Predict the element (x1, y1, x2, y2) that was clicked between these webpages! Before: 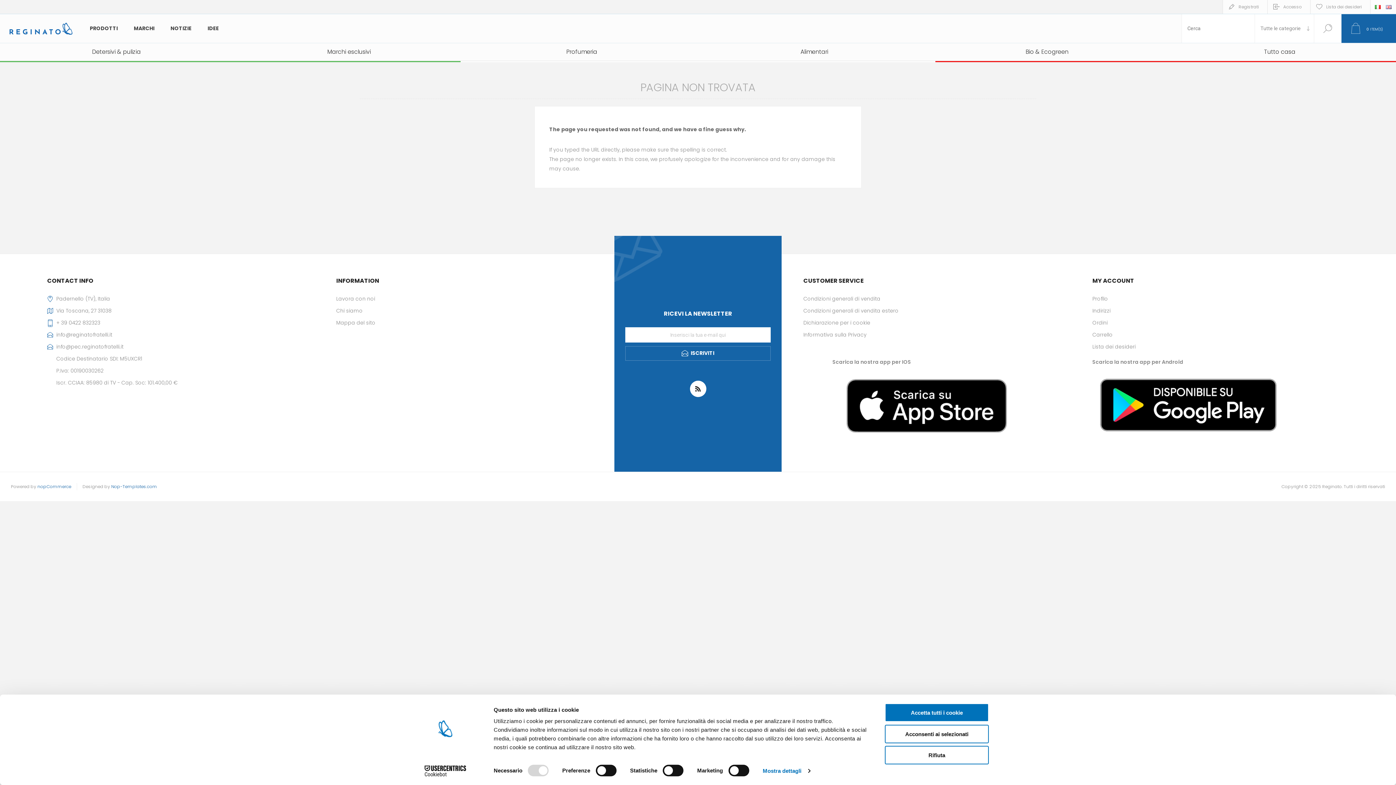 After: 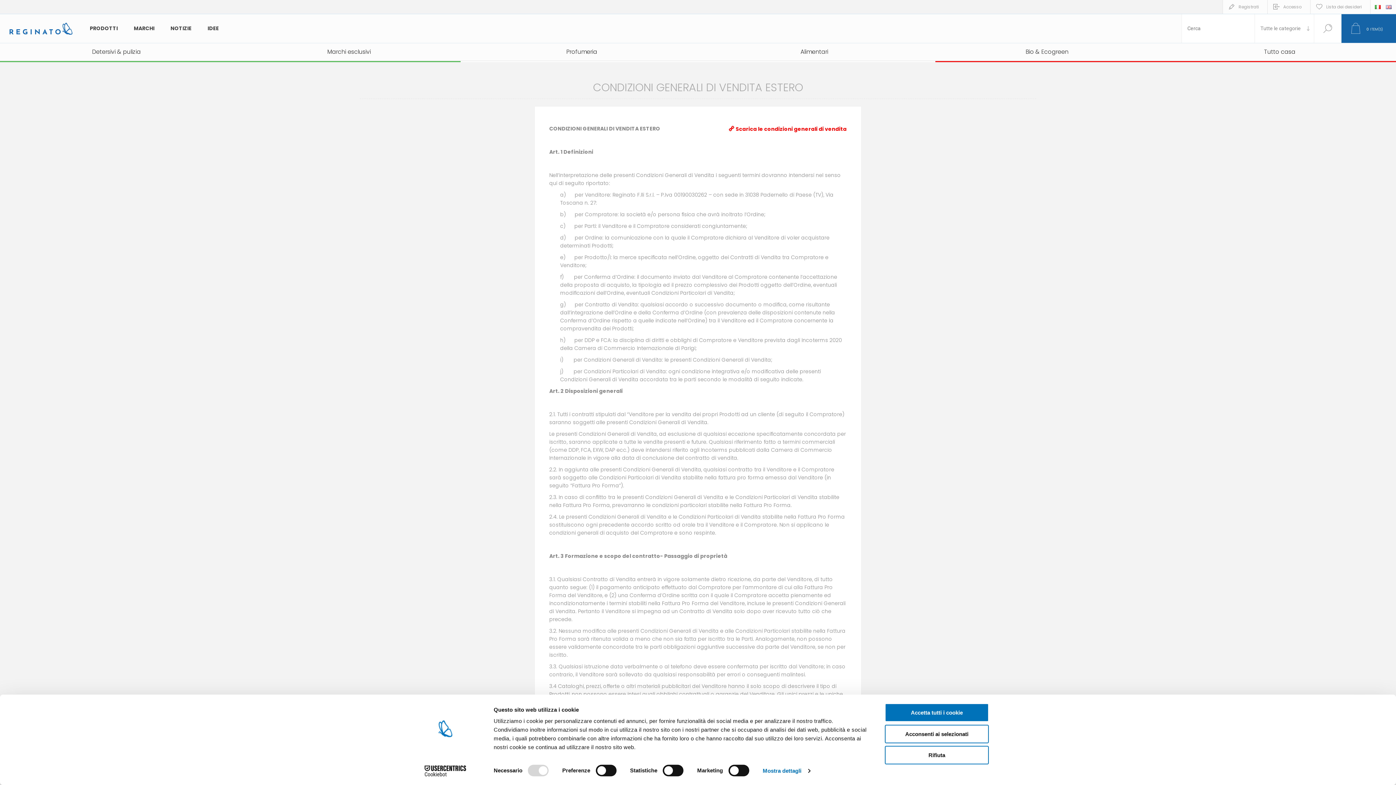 Action: label: Condizioni generali di vendita estero bbox: (803, 305, 1060, 317)